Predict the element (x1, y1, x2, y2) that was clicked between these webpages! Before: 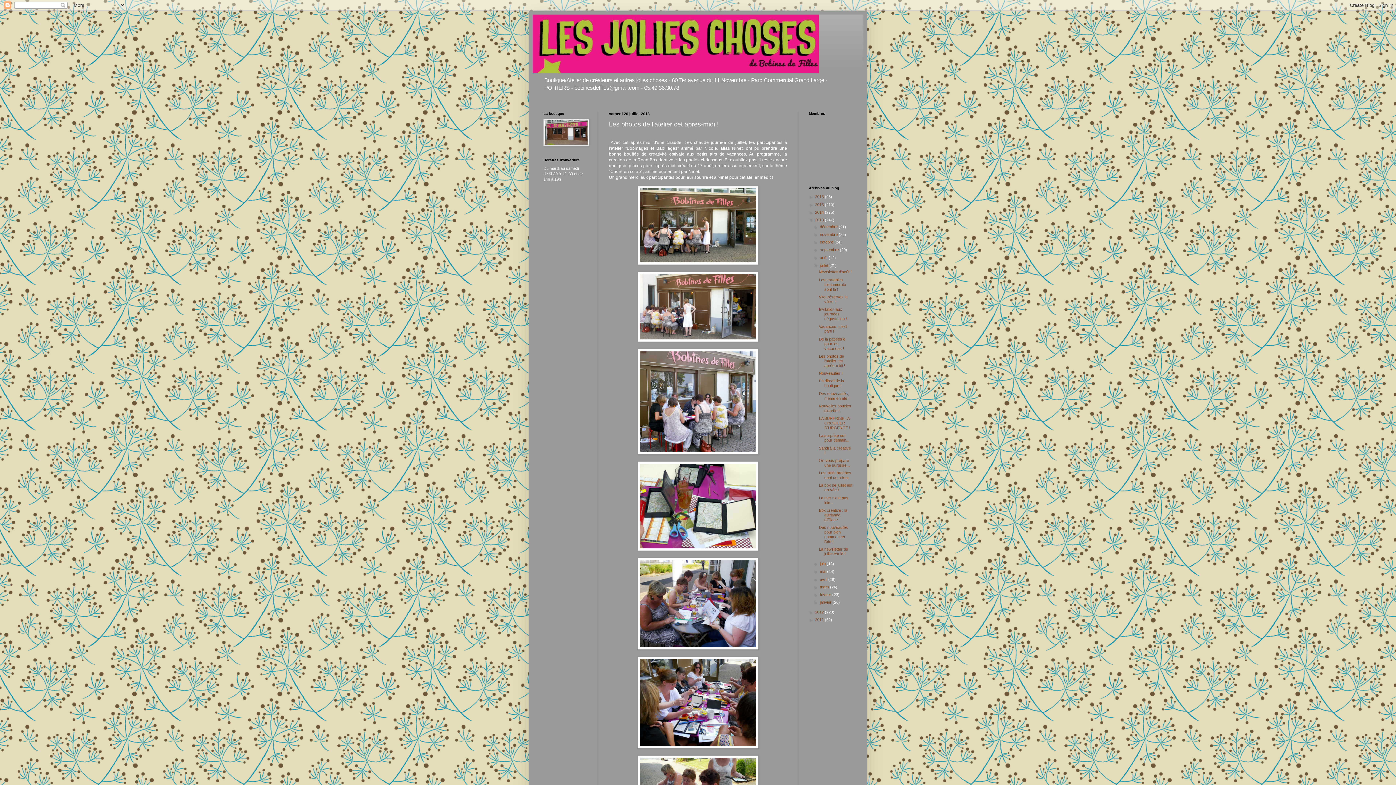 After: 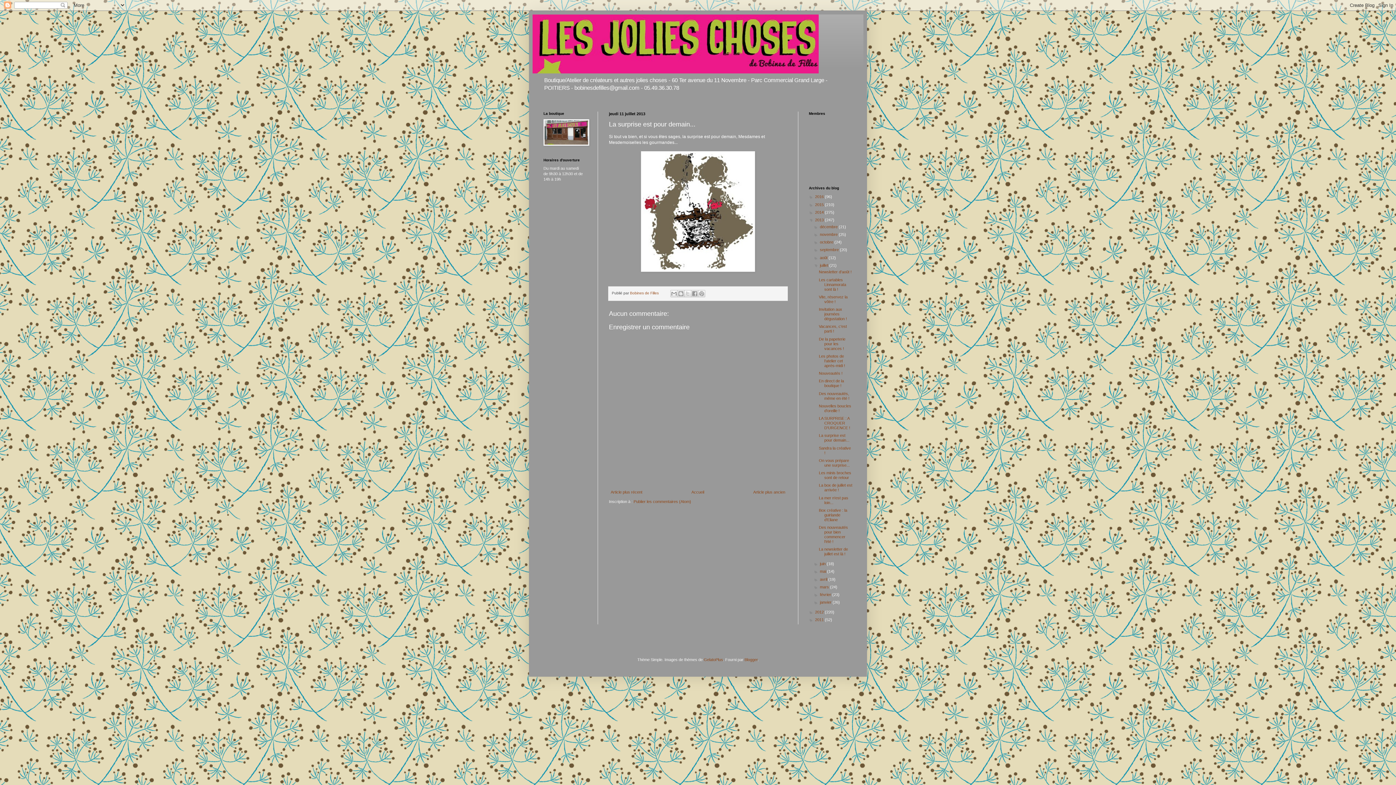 Action: label: La surprise est pour demain... bbox: (819, 433, 849, 442)